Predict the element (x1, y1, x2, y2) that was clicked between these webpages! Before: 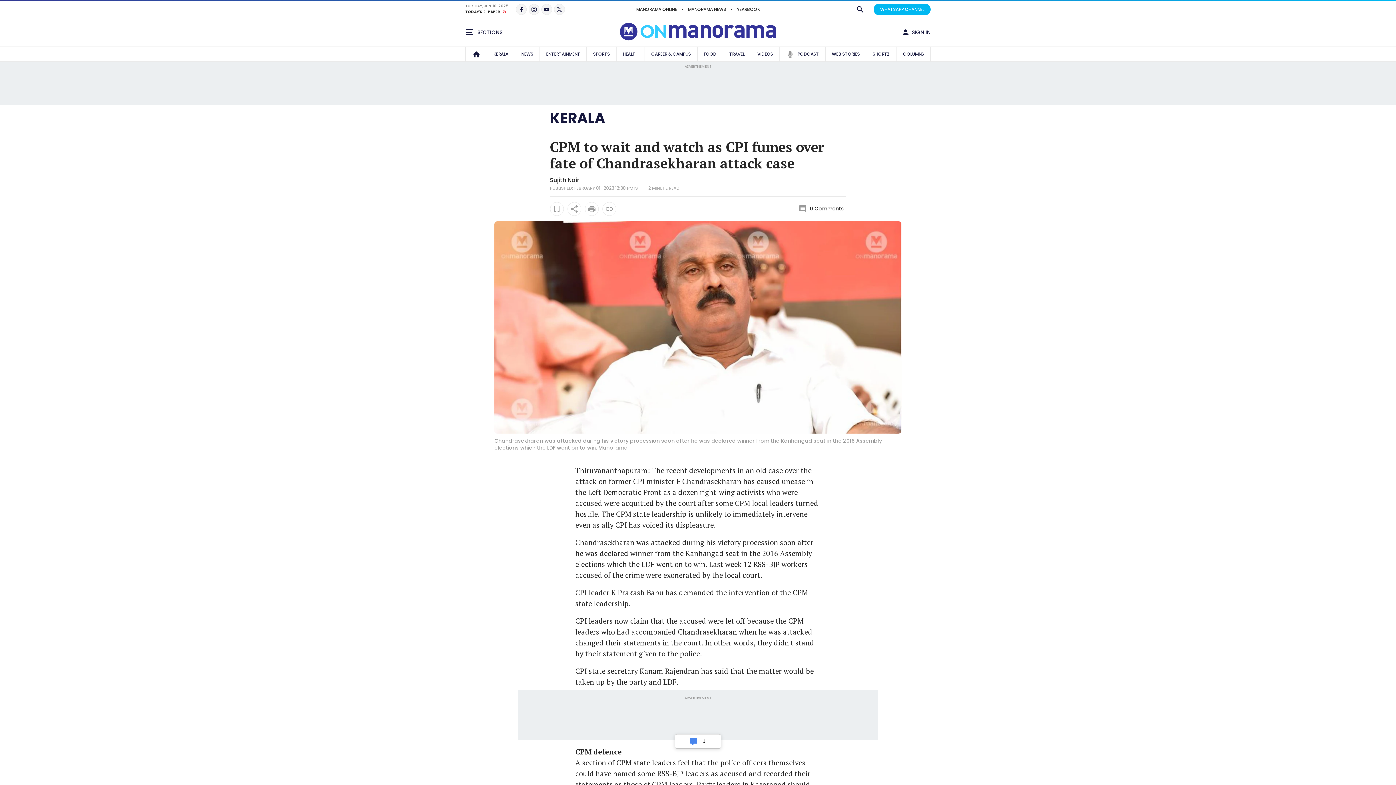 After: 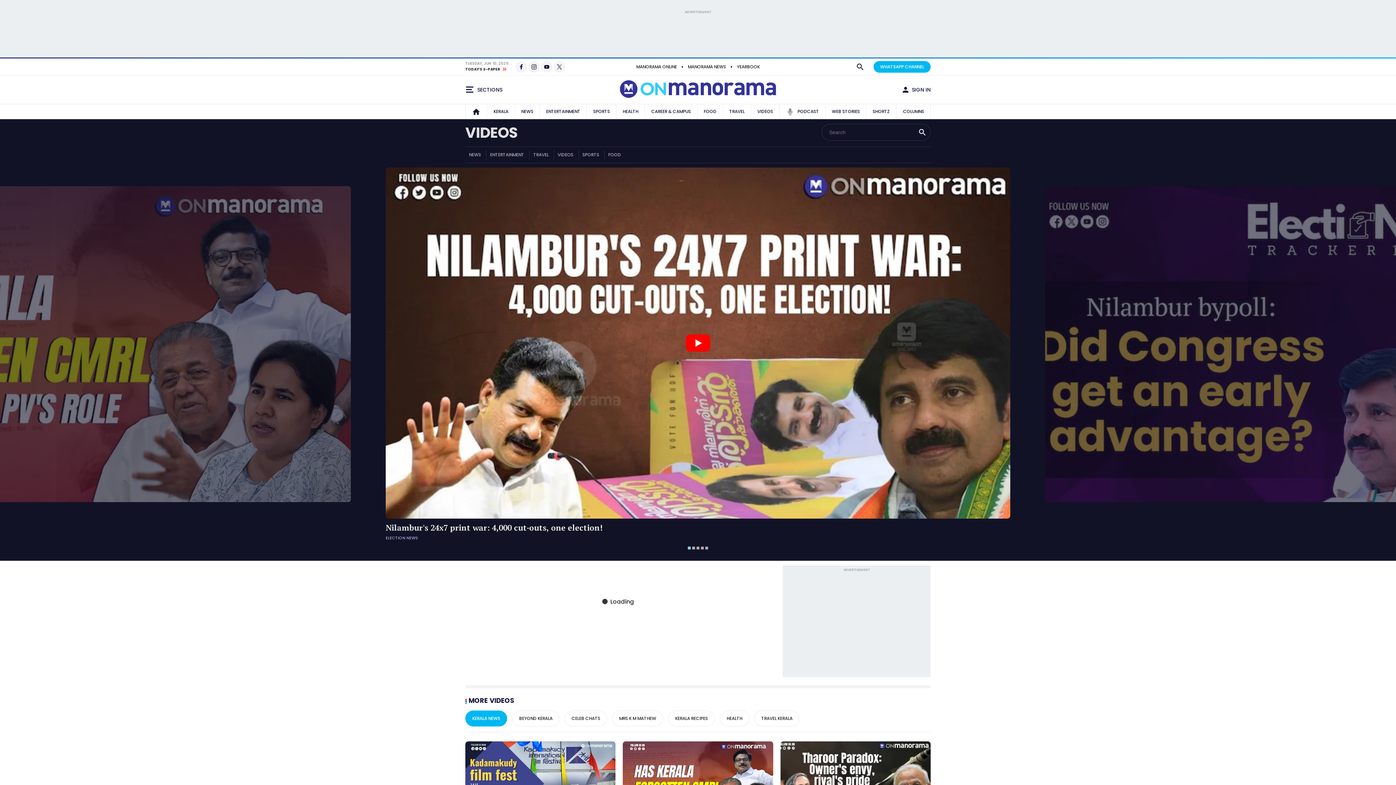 Action: label: VIDEOS bbox: (755, 46, 775, 61)